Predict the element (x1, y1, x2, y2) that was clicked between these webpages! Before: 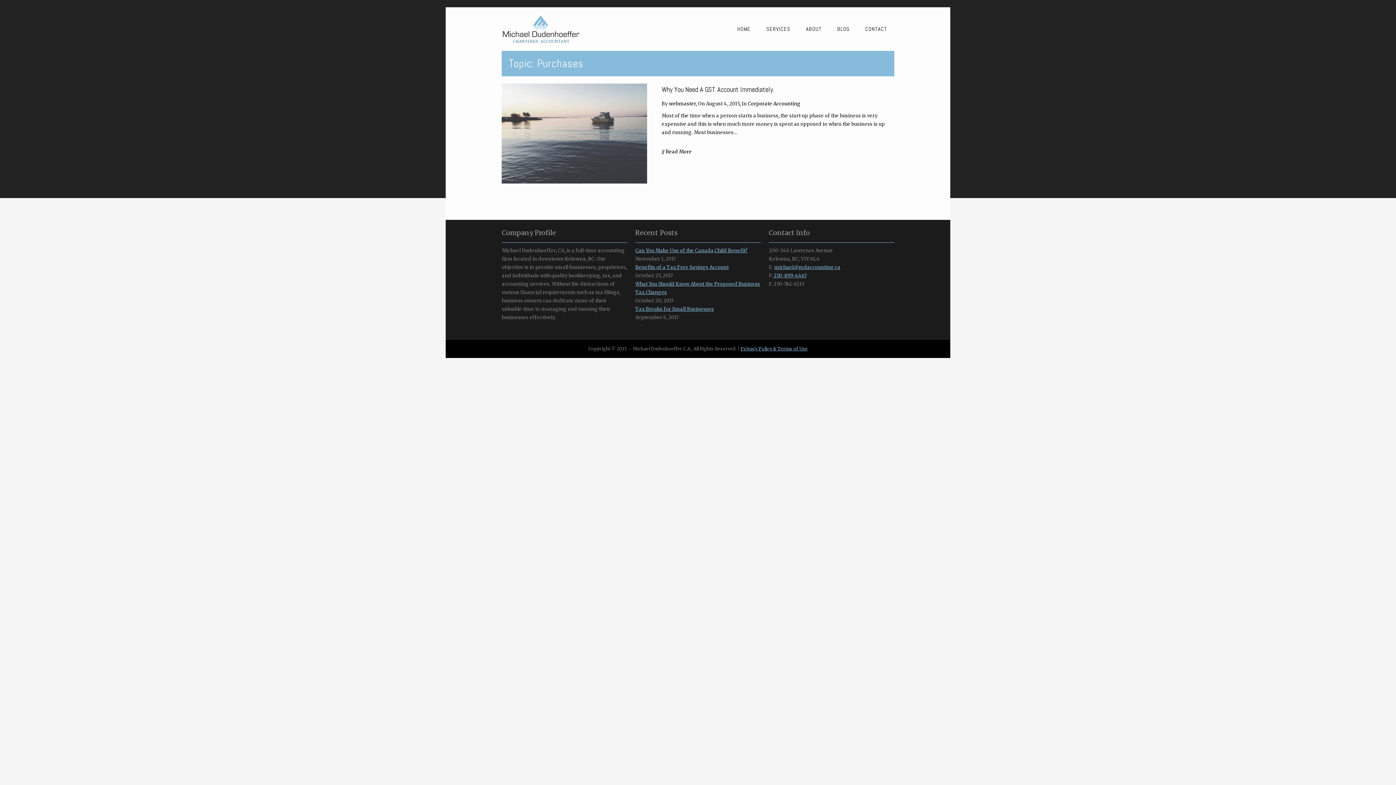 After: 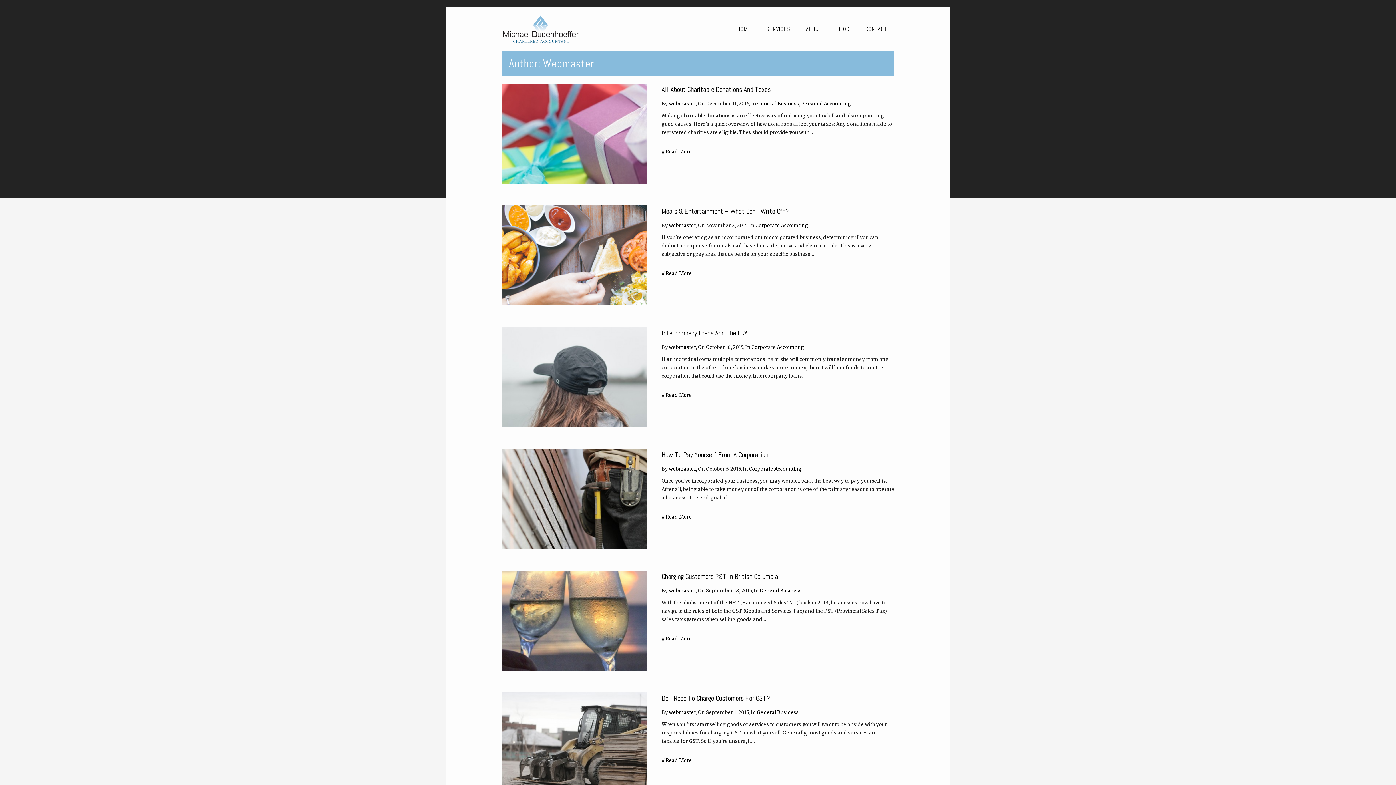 Action: label: webmaster bbox: (669, 100, 696, 106)